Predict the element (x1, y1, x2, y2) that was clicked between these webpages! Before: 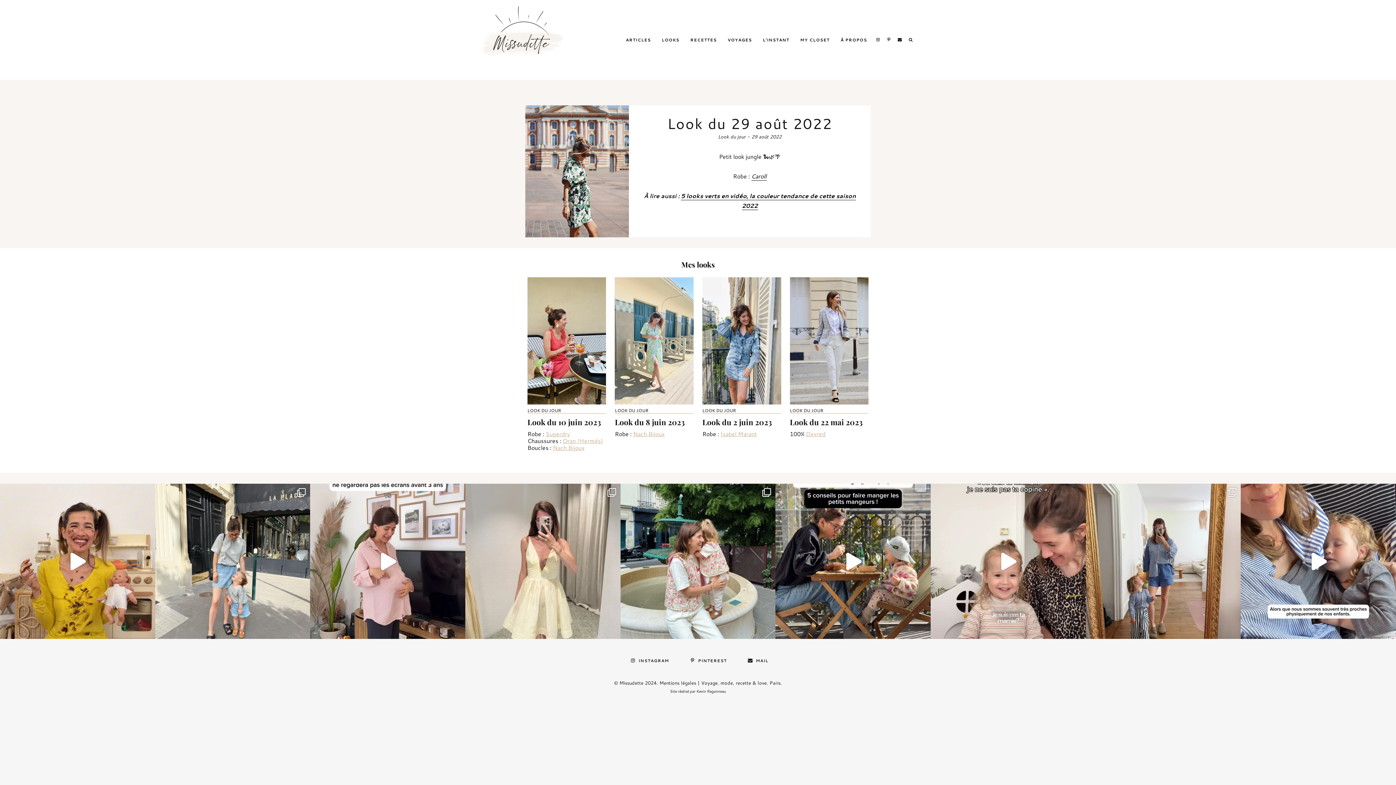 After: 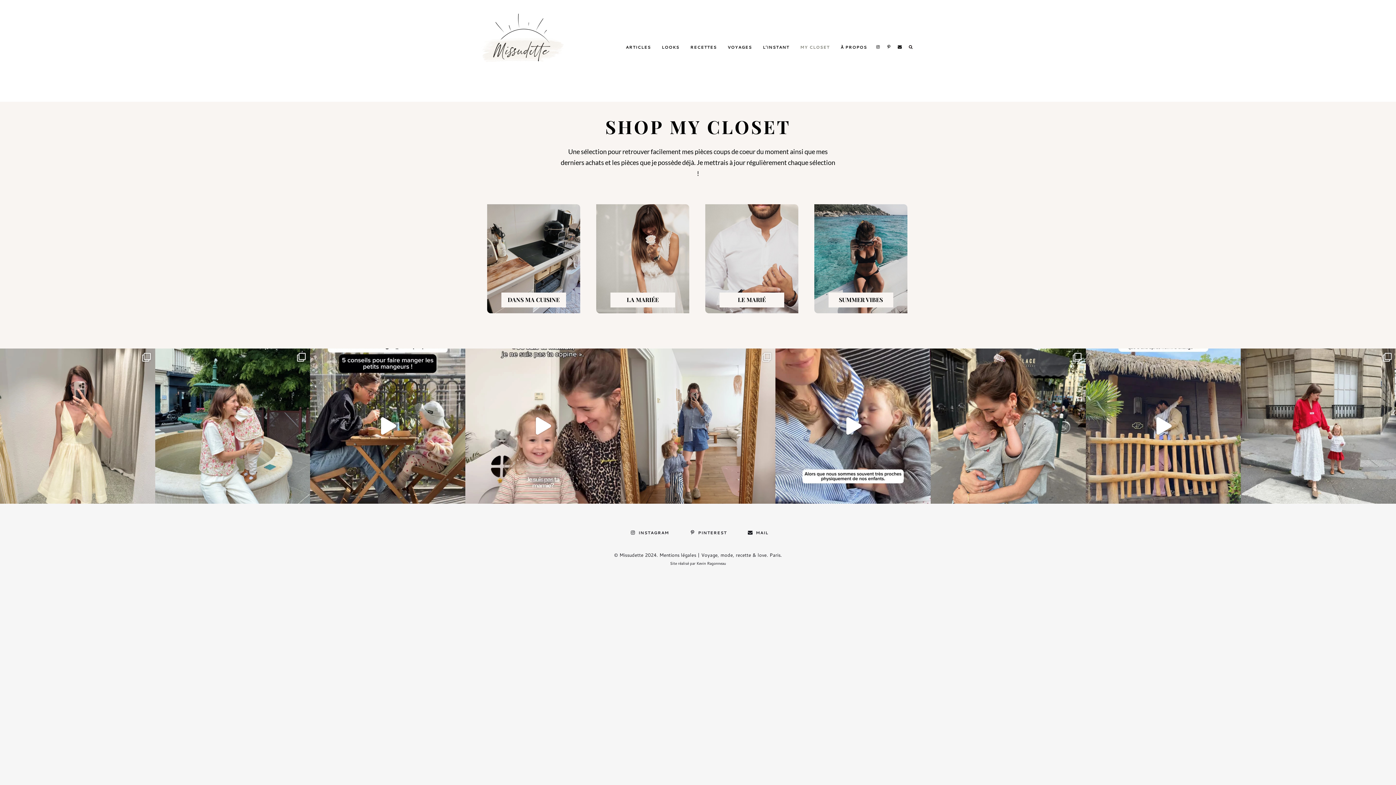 Action: label: MY CLOSET bbox: (800, 25, 829, 54)